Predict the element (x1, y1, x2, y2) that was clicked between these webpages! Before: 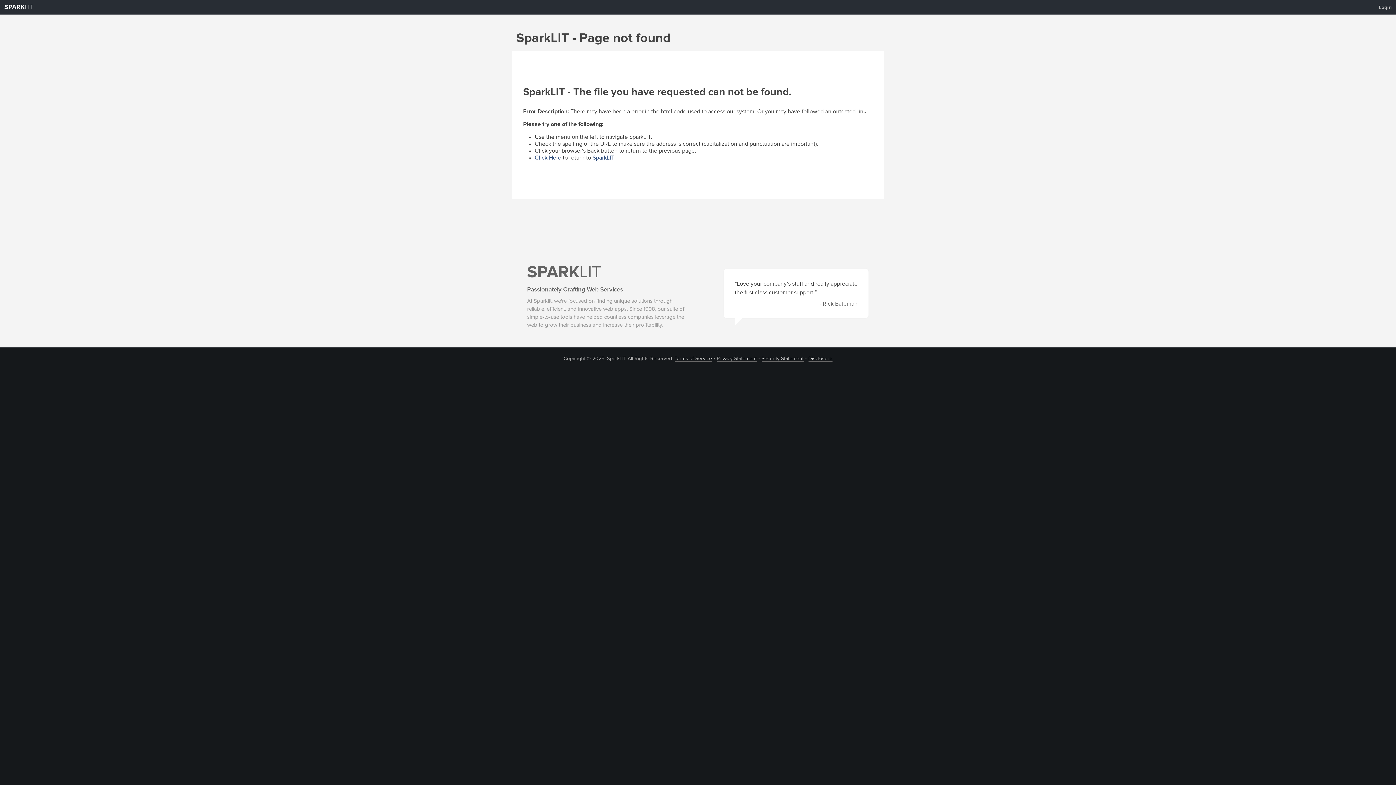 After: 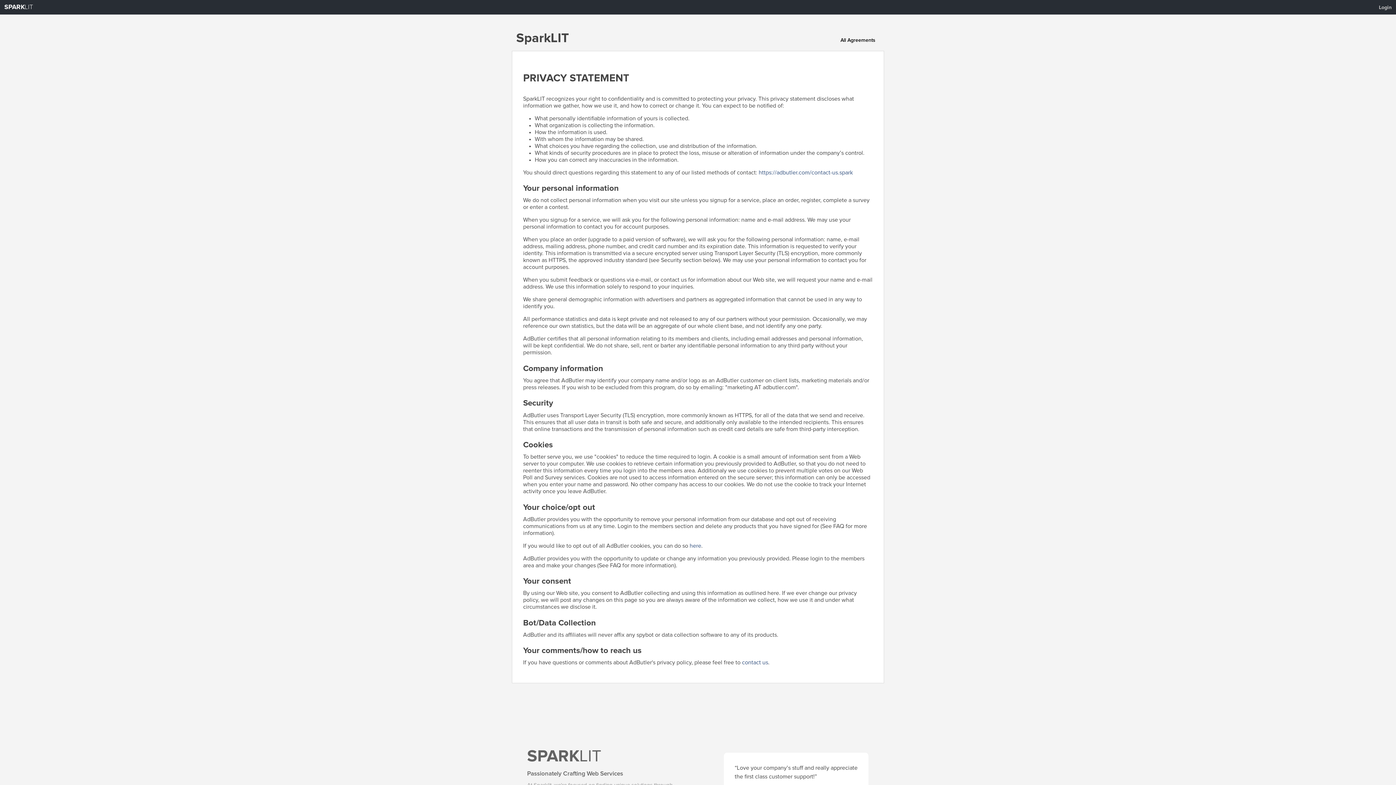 Action: label: Privacy Statement bbox: (716, 356, 756, 361)